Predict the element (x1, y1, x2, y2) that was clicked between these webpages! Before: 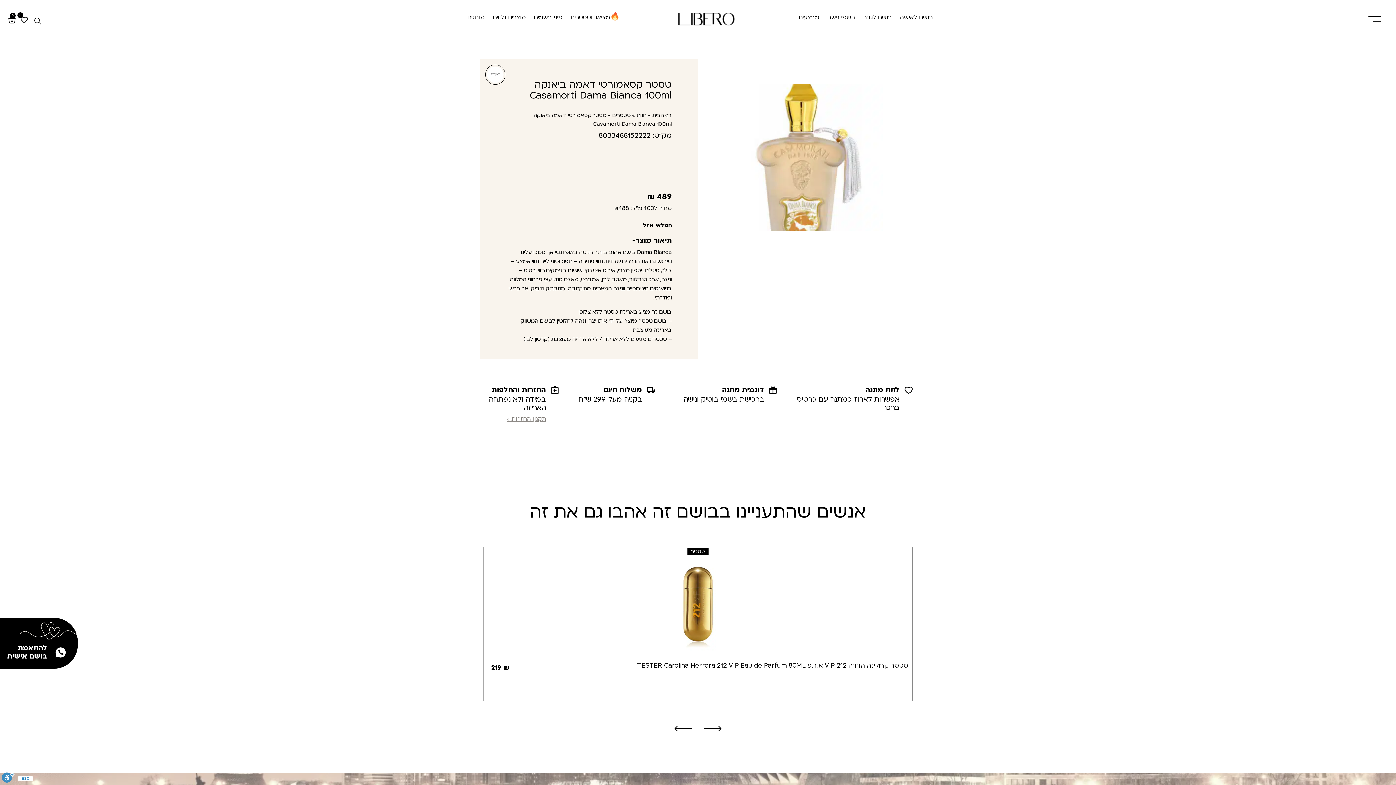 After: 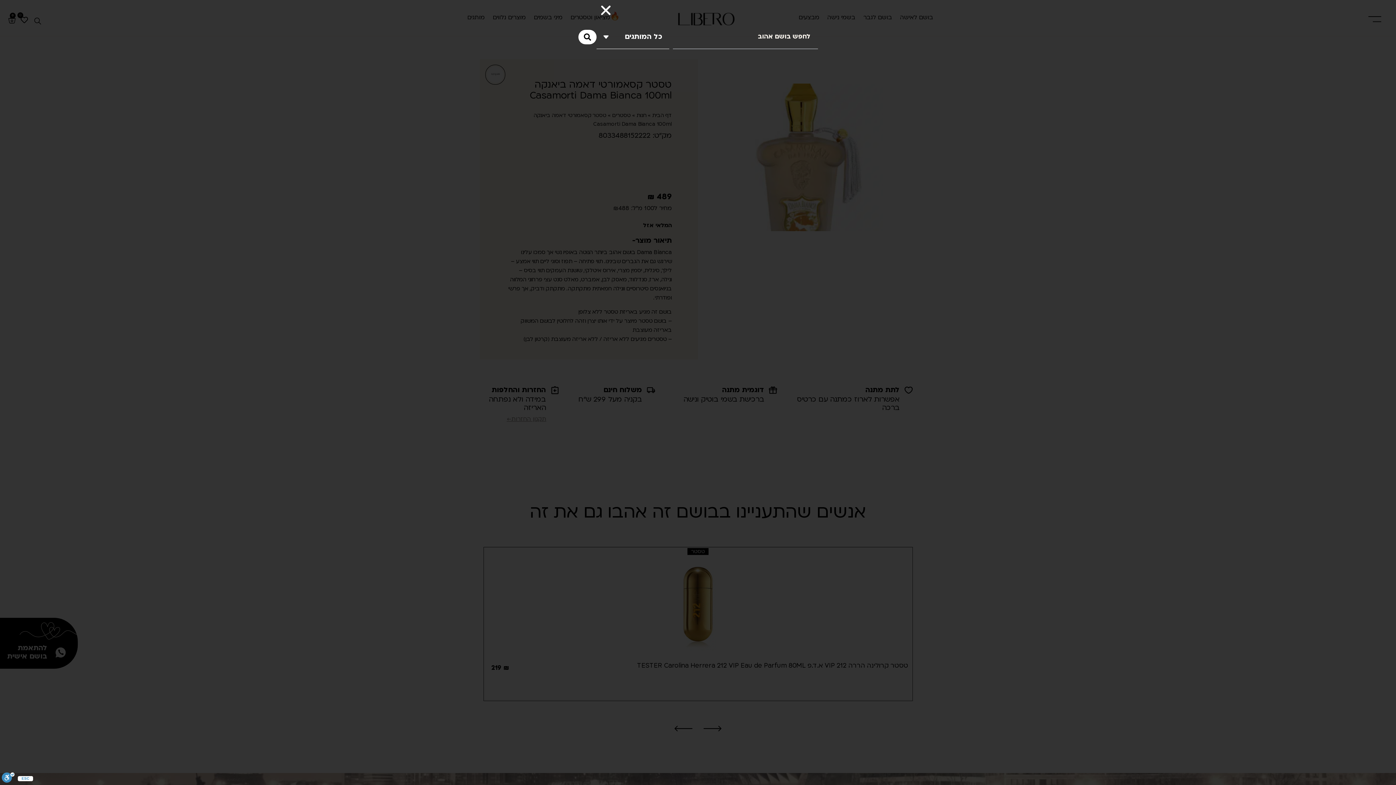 Action: bbox: (32, 17, 43, 24)